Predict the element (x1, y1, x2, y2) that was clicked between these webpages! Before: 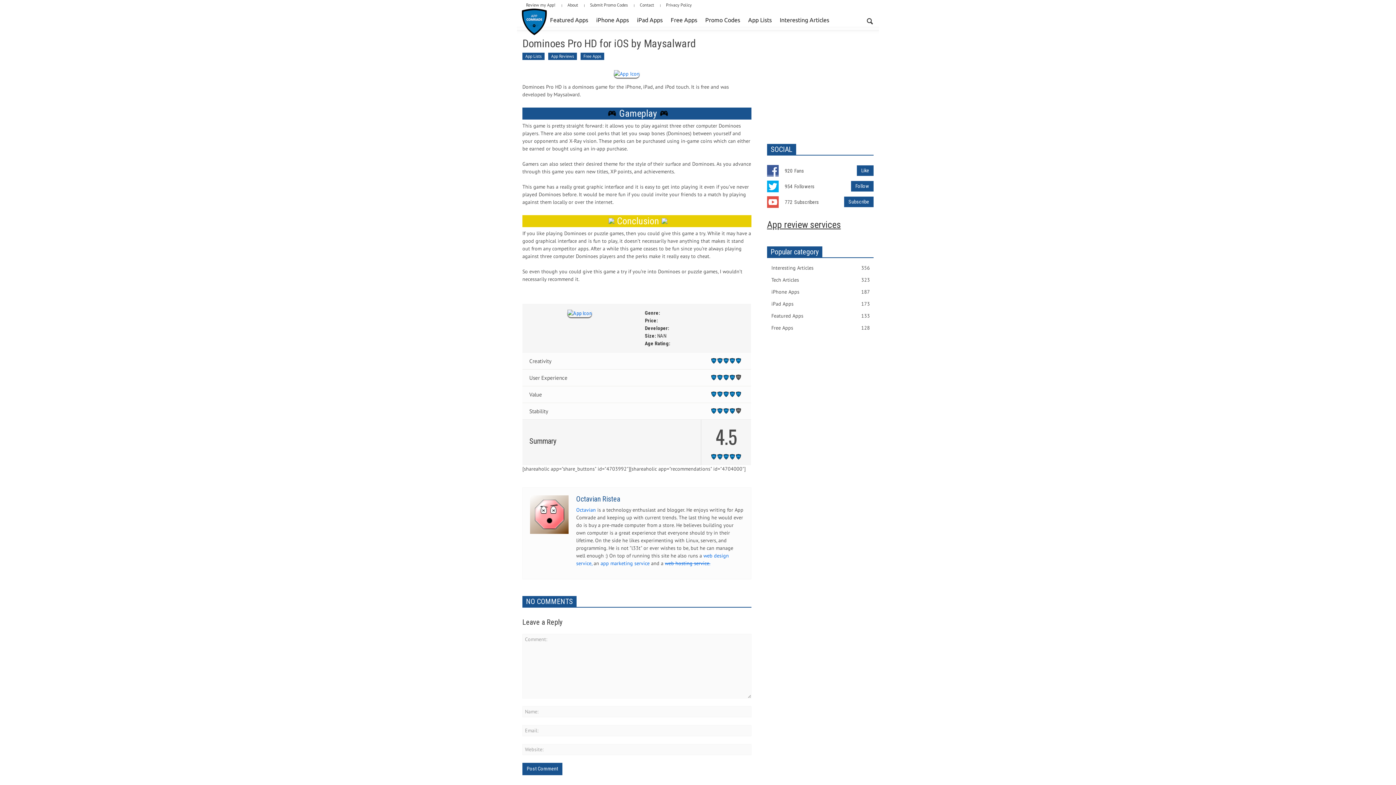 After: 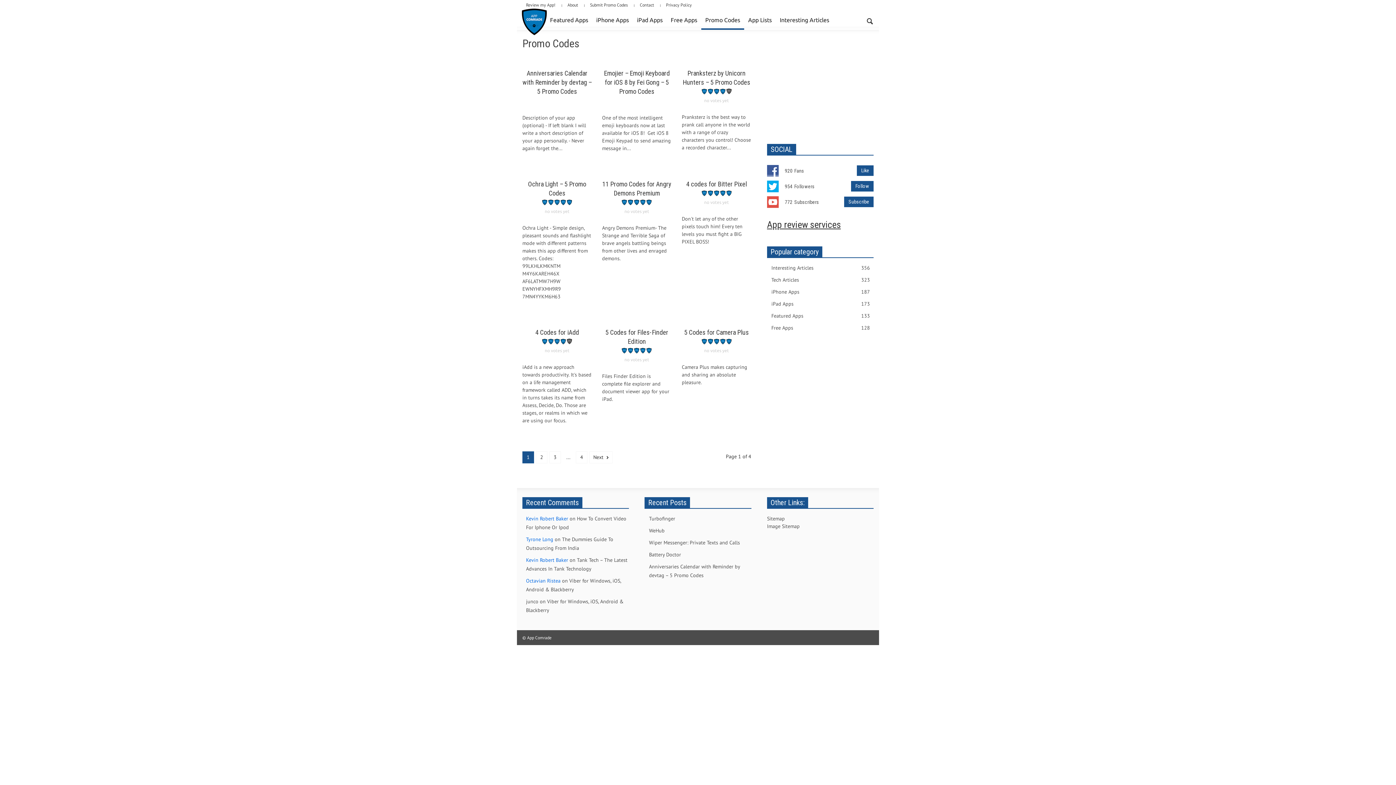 Action: bbox: (701, 10, 744, 29) label: Promo Codes